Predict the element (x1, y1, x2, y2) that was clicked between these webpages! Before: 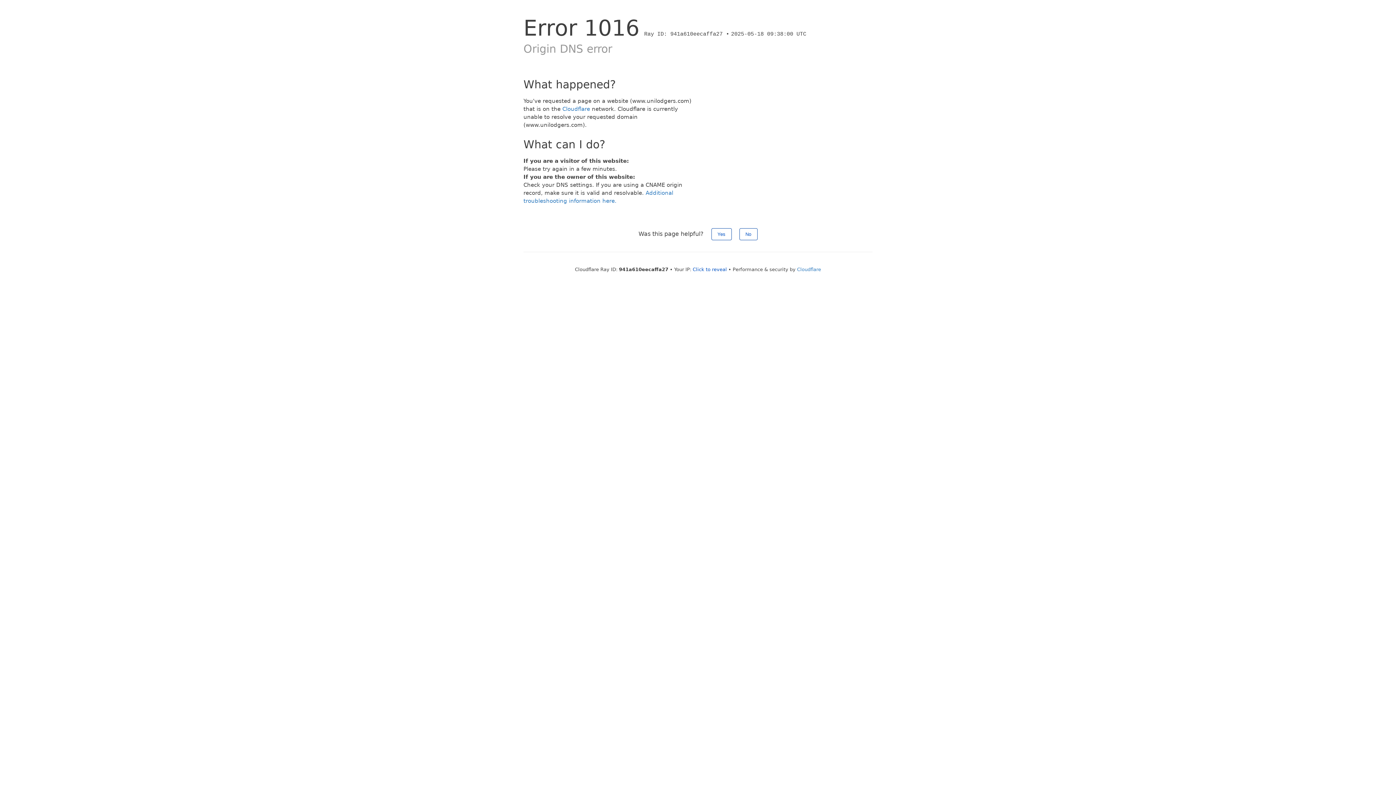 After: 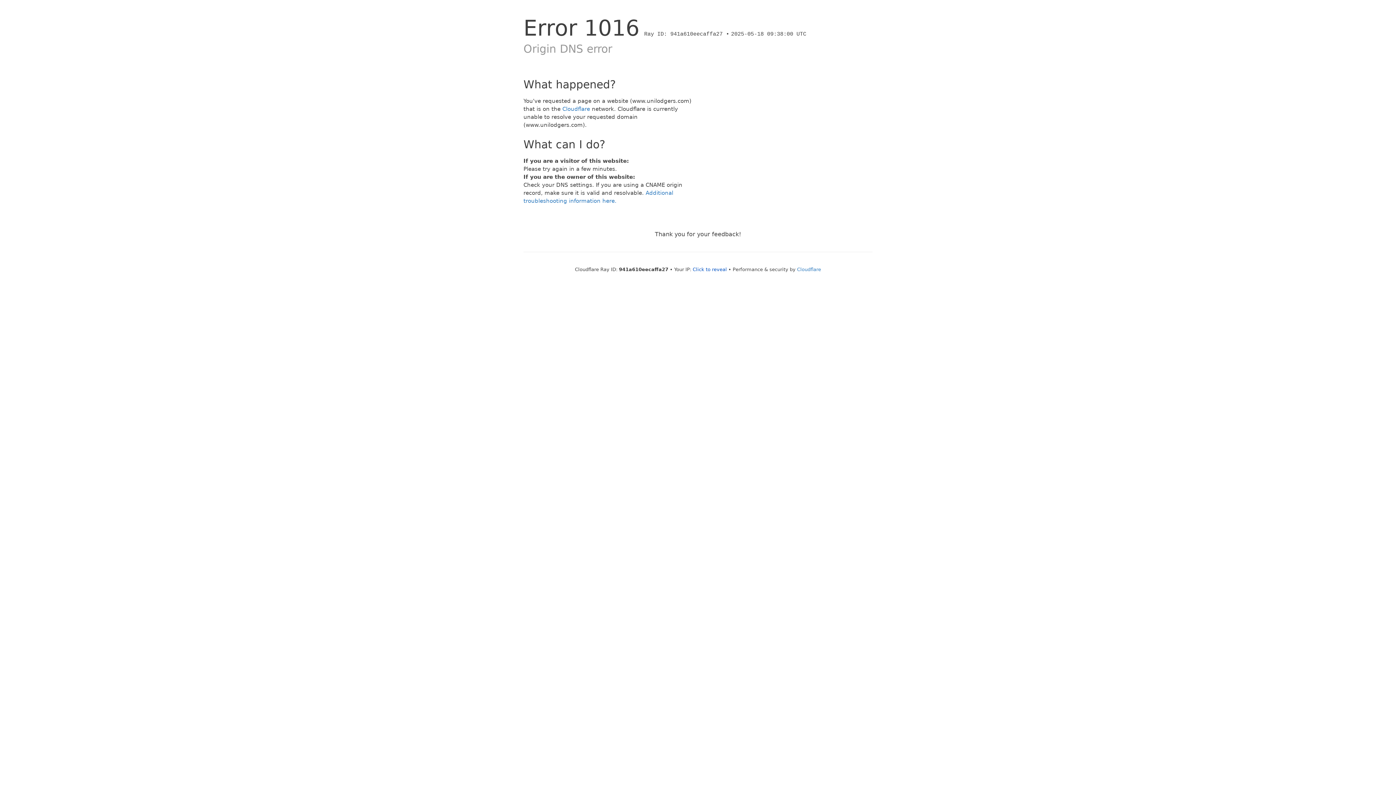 Action: bbox: (739, 228, 757, 240) label: No